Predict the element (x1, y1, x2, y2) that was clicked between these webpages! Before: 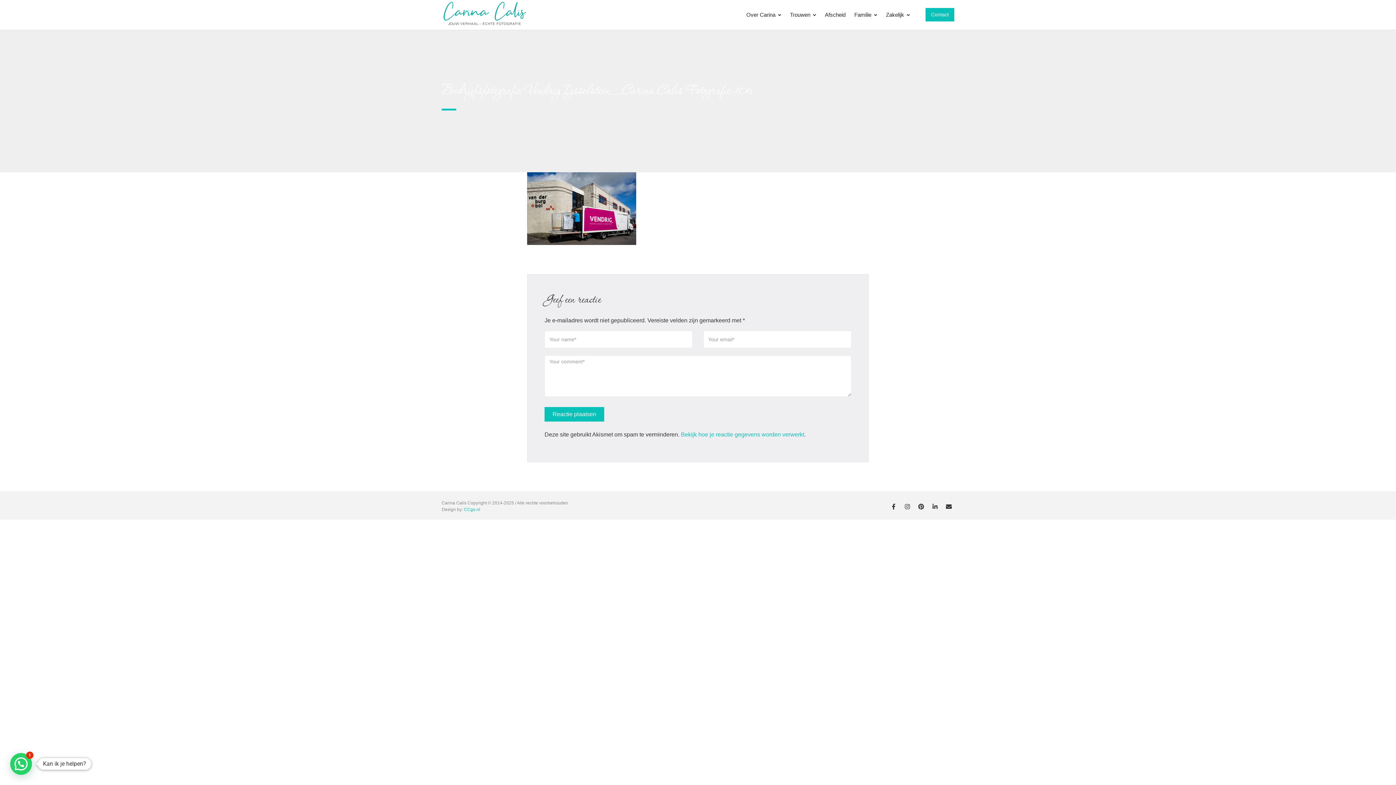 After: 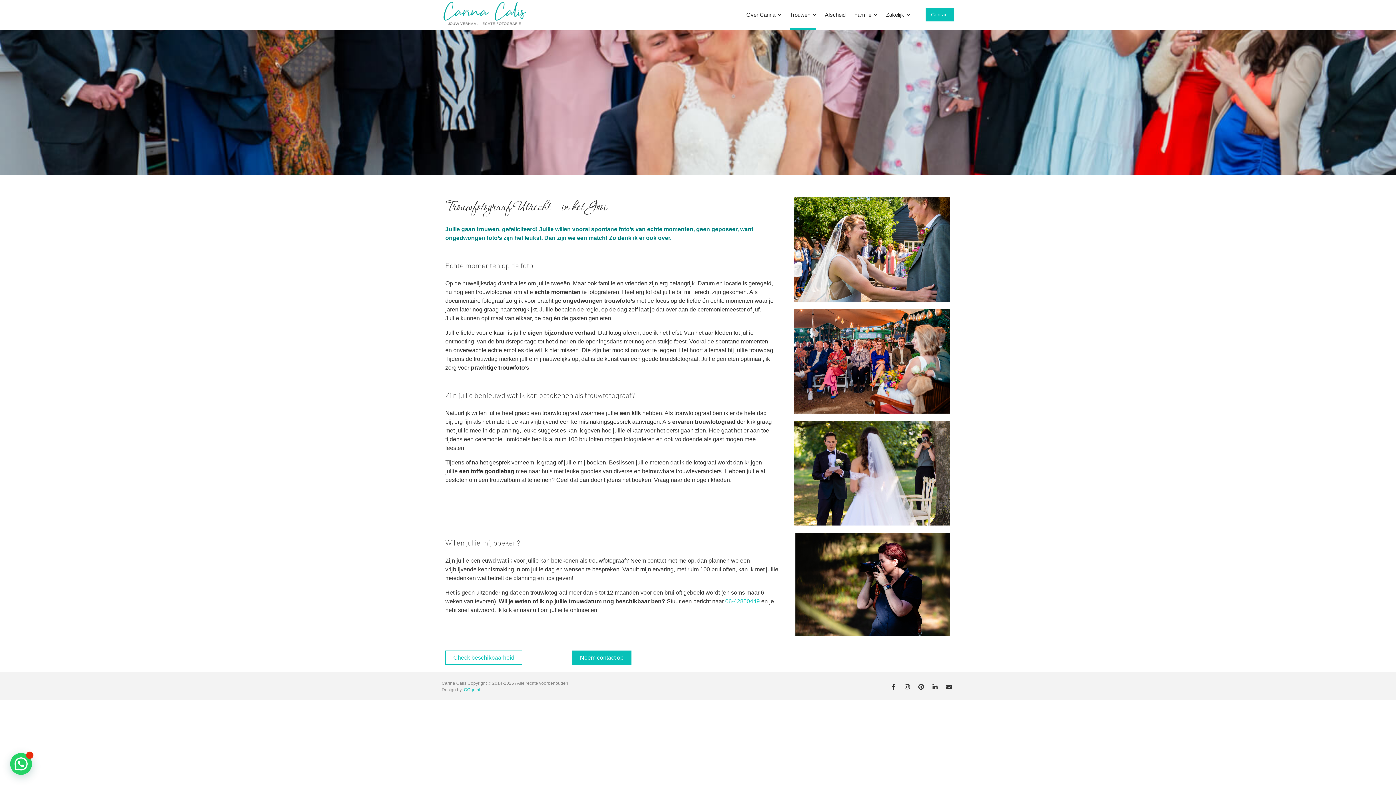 Action: bbox: (790, 0, 816, 29) label: Trouwen